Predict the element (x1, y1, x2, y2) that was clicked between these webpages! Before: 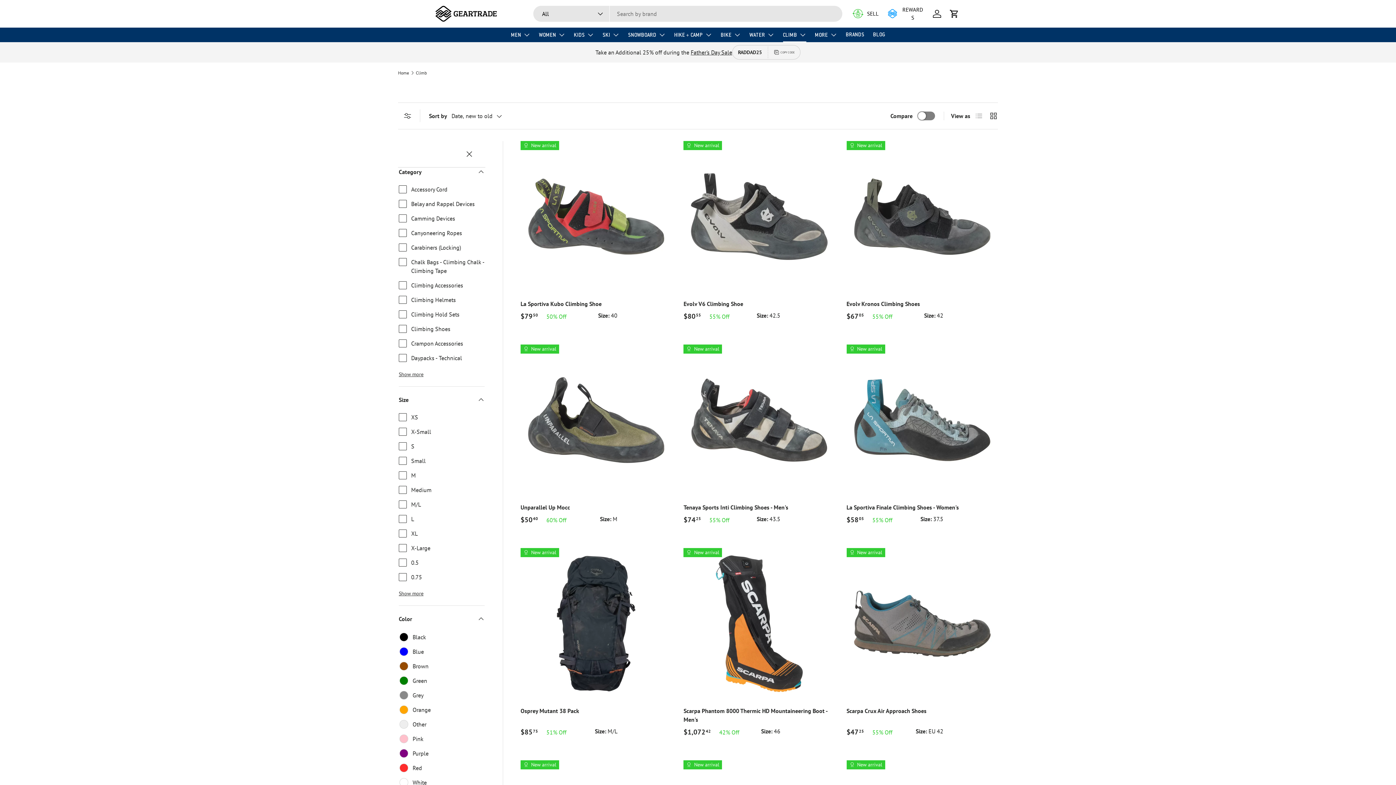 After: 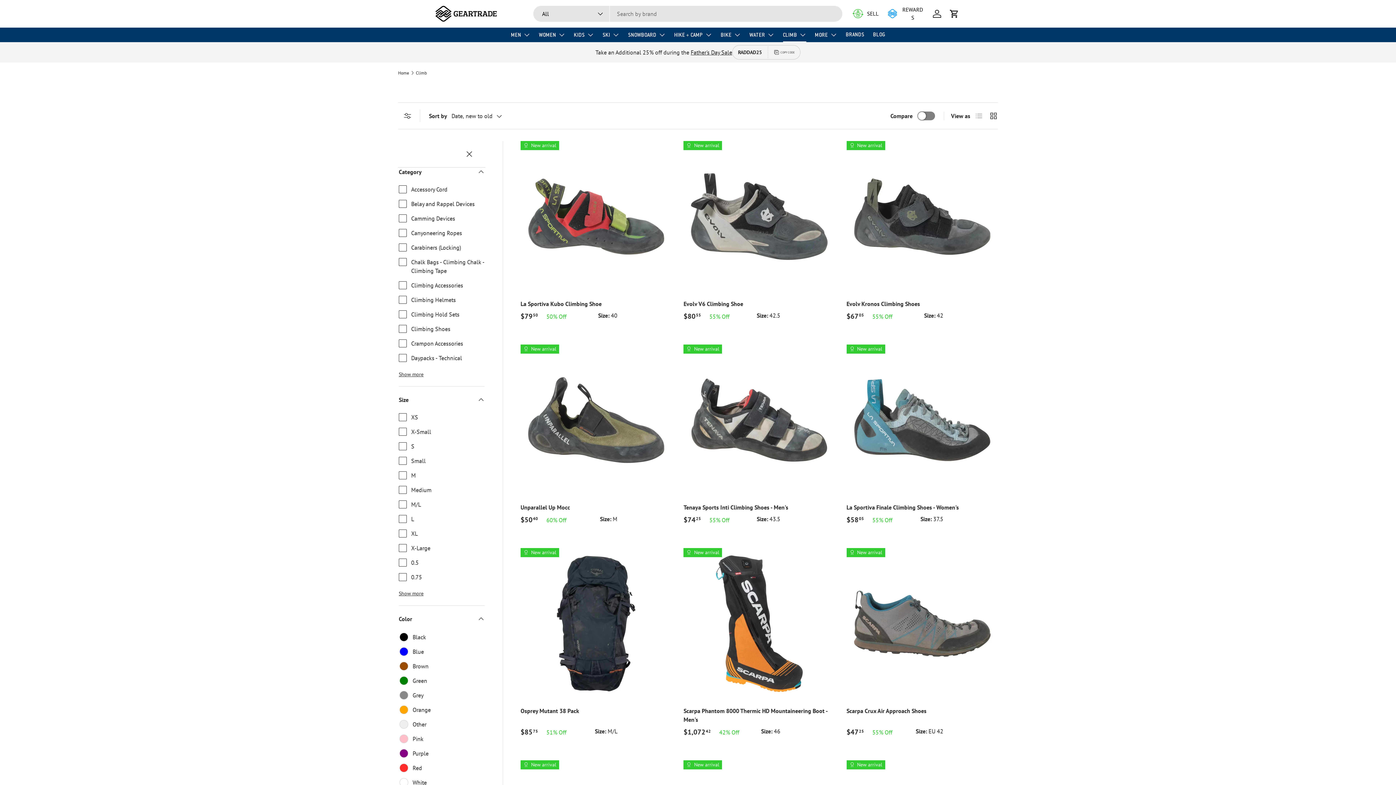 Action: bbox: (783, 27, 806, 42) label: CLIMB